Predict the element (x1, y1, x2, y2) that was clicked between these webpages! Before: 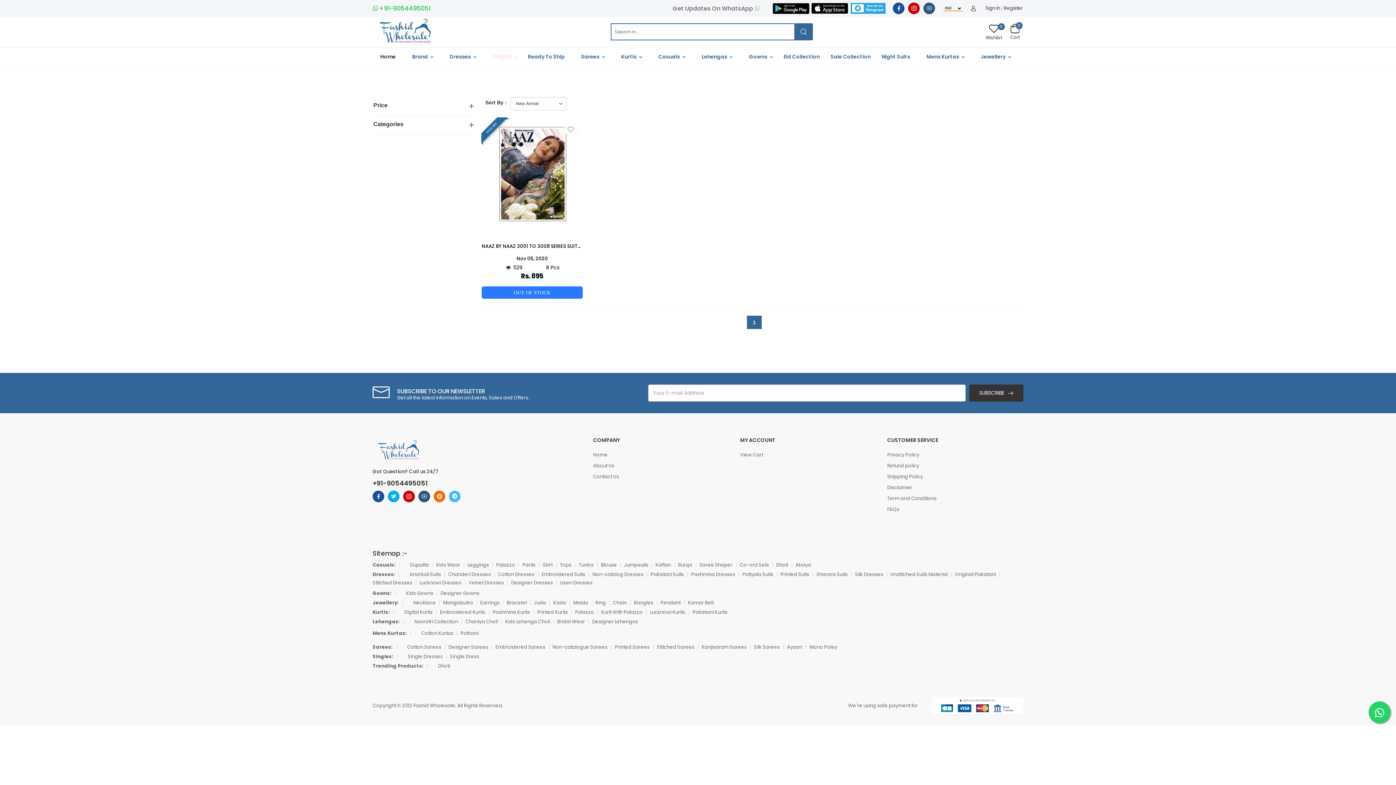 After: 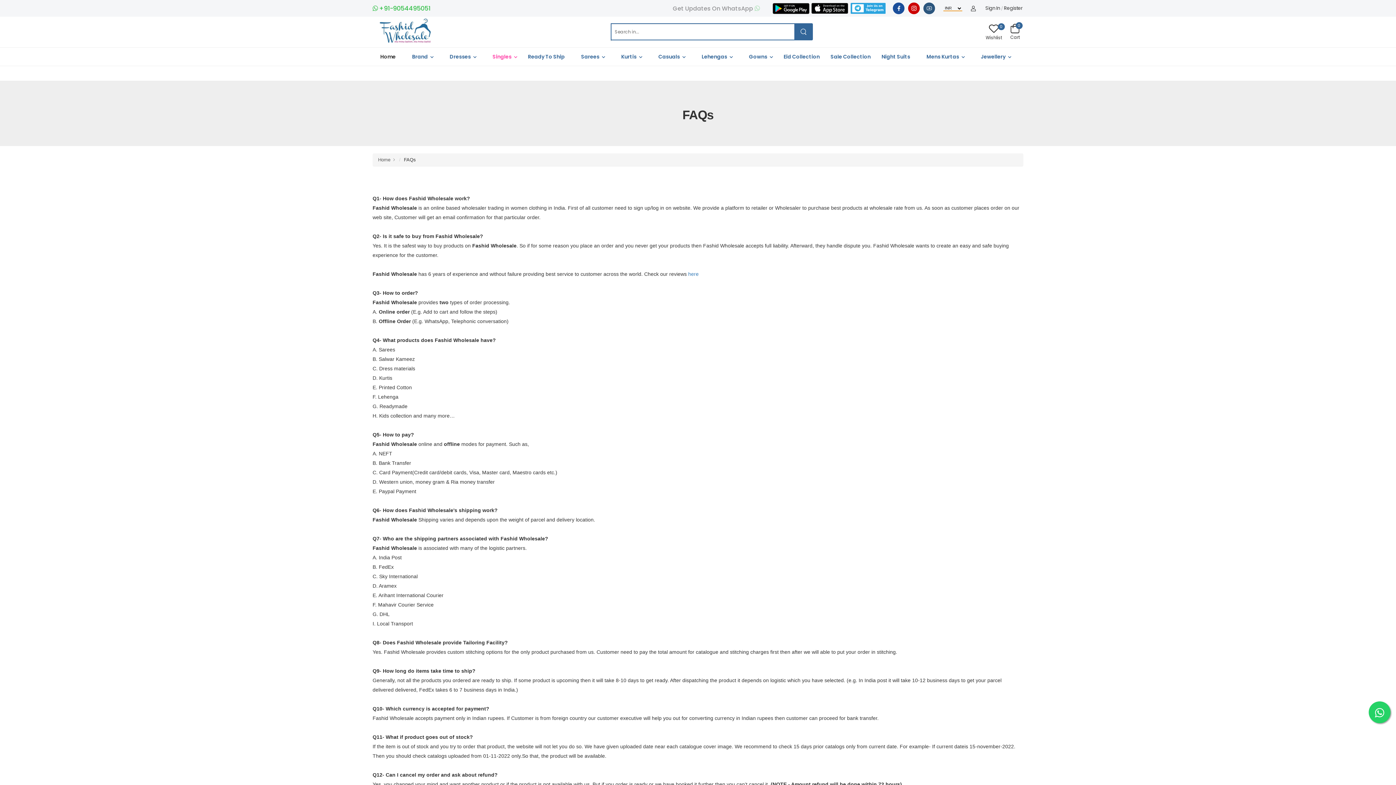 Action: label: FAQs bbox: (887, 511, 899, 518)